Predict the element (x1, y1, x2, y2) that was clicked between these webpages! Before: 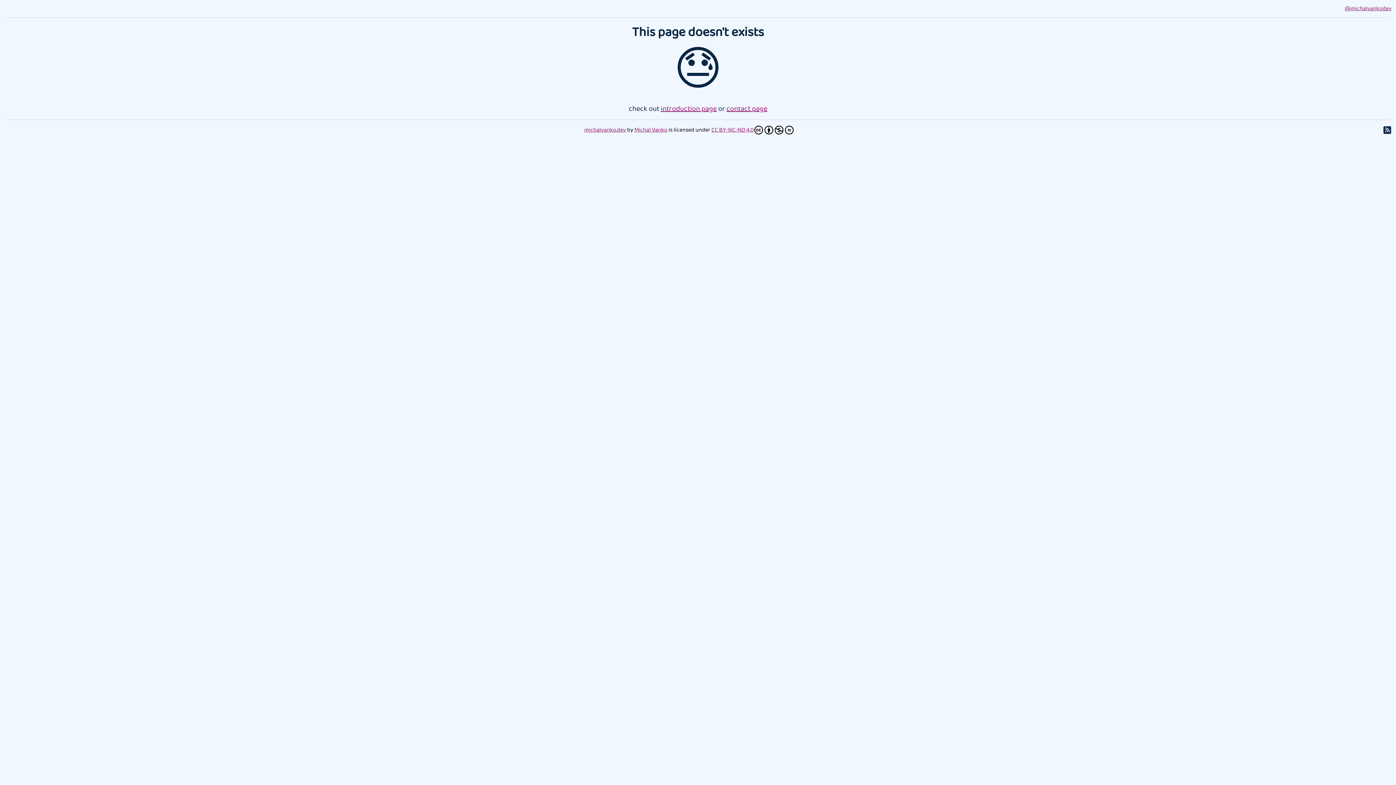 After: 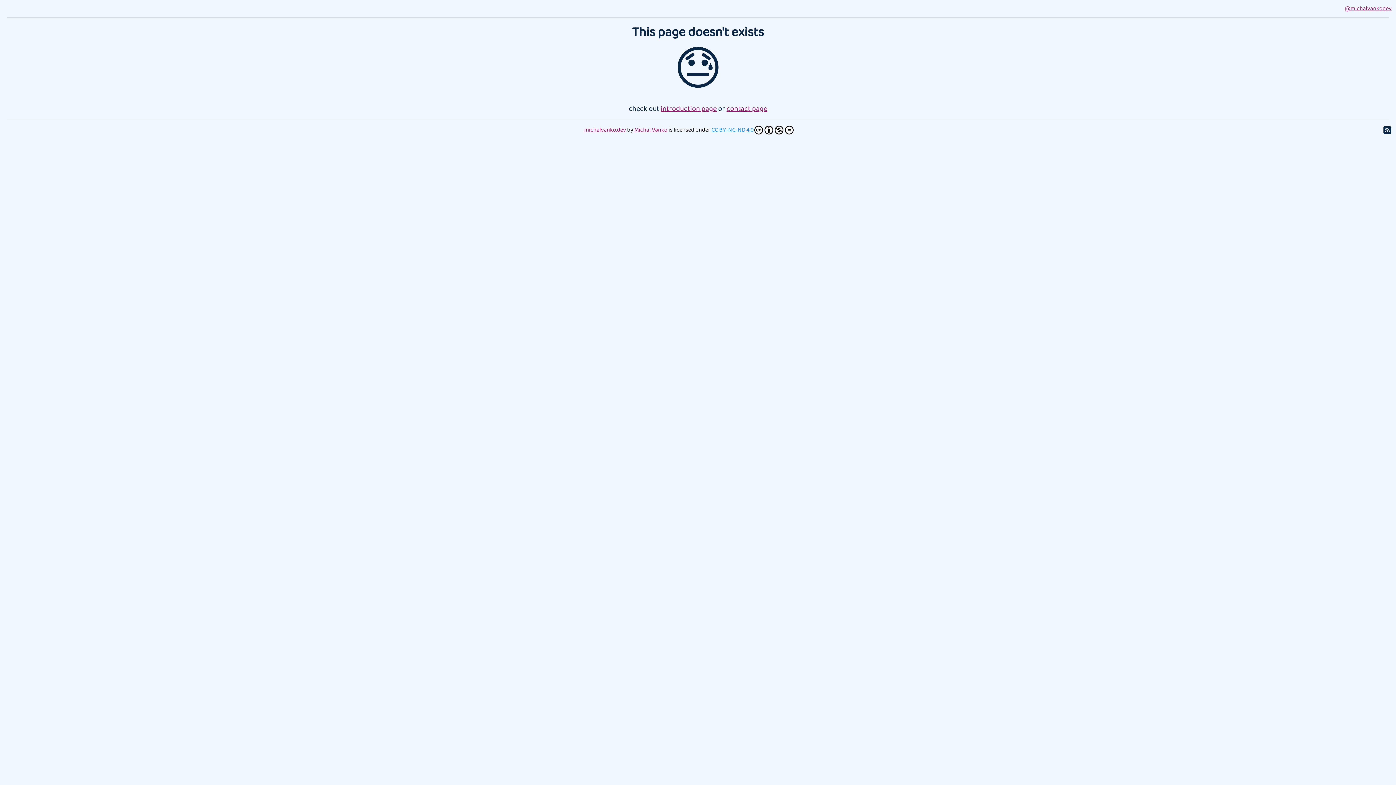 Action: label: CC BY-NC-ND 4.0 bbox: (711, 125, 794, 134)